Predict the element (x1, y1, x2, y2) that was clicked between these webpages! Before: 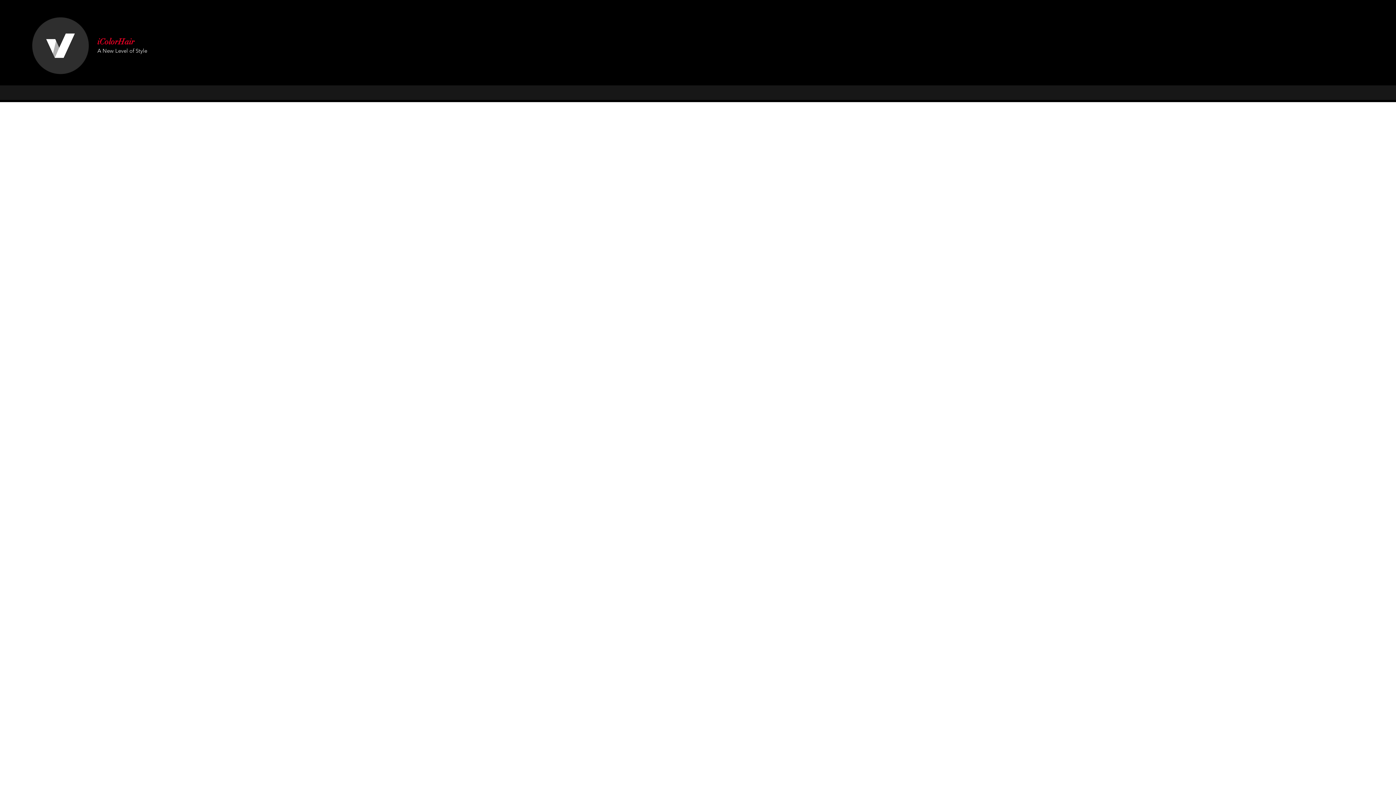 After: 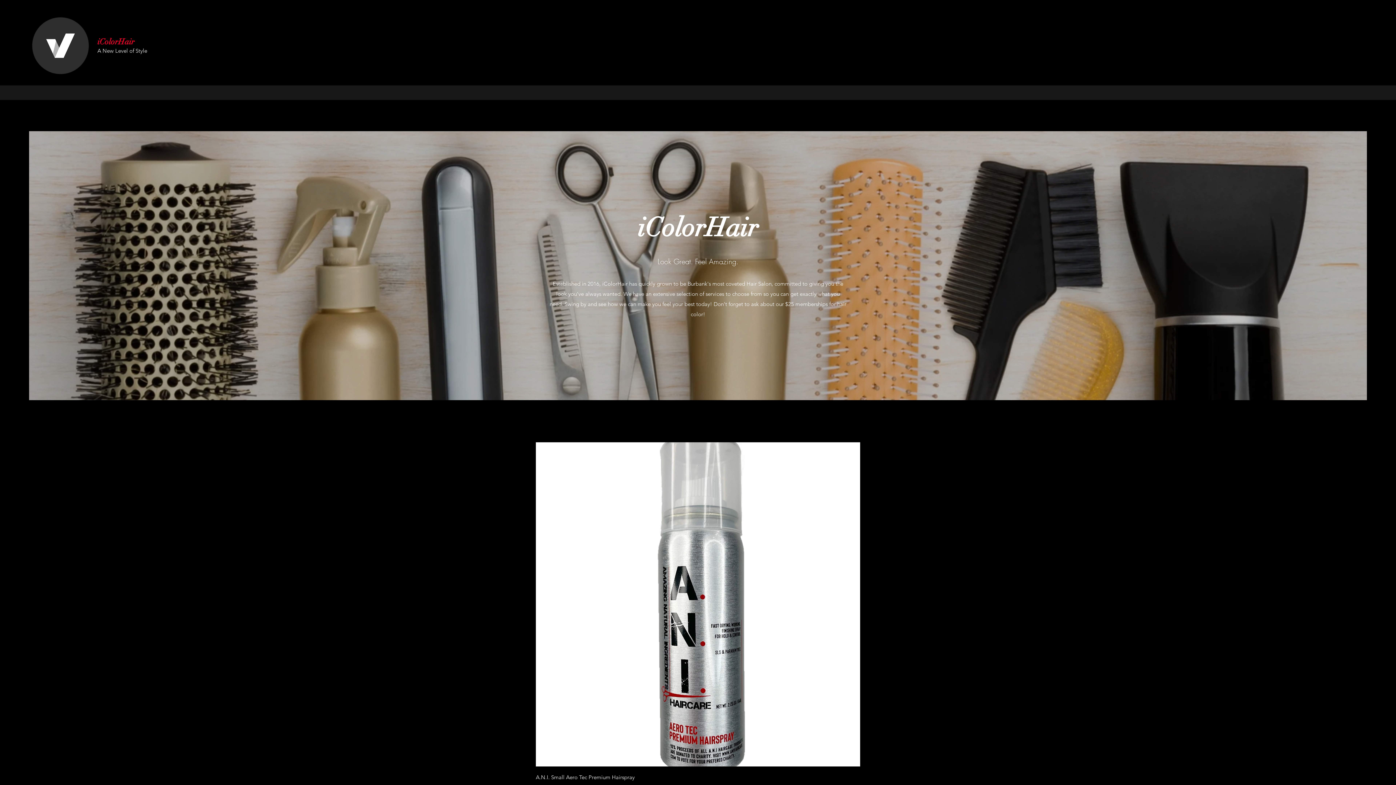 Action: bbox: (29, 16, 92, 74)